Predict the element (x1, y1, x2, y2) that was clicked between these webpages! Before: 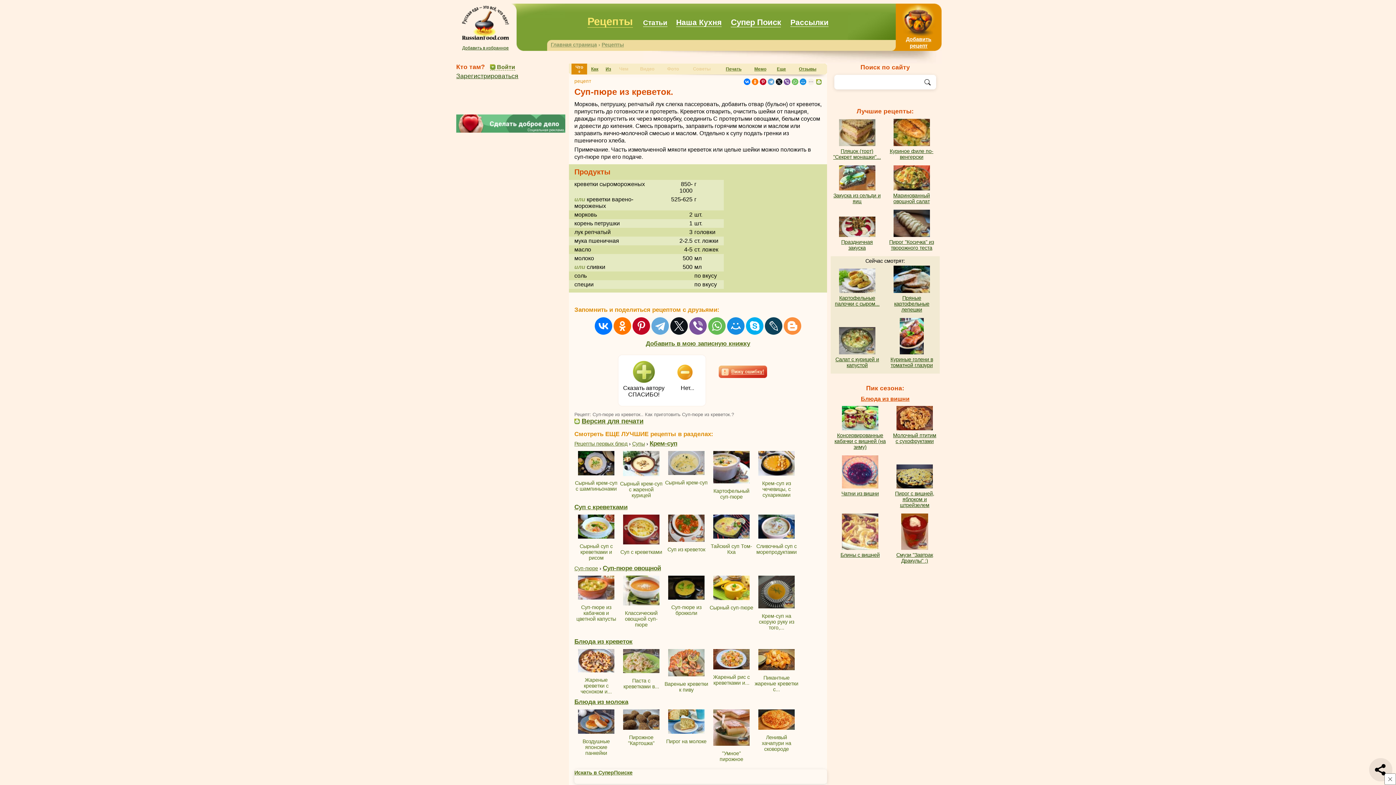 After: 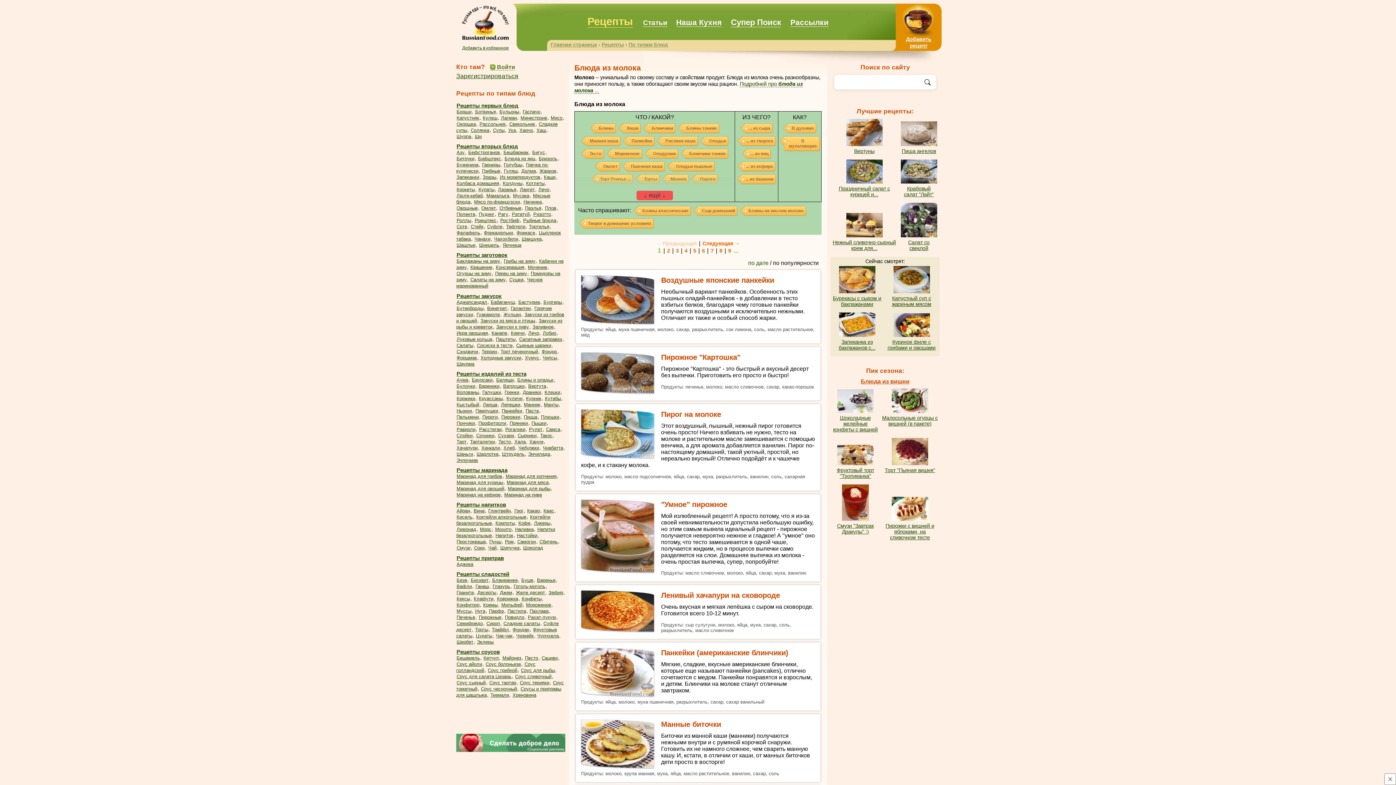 Action: label: Блюда из молока bbox: (574, 698, 628, 705)